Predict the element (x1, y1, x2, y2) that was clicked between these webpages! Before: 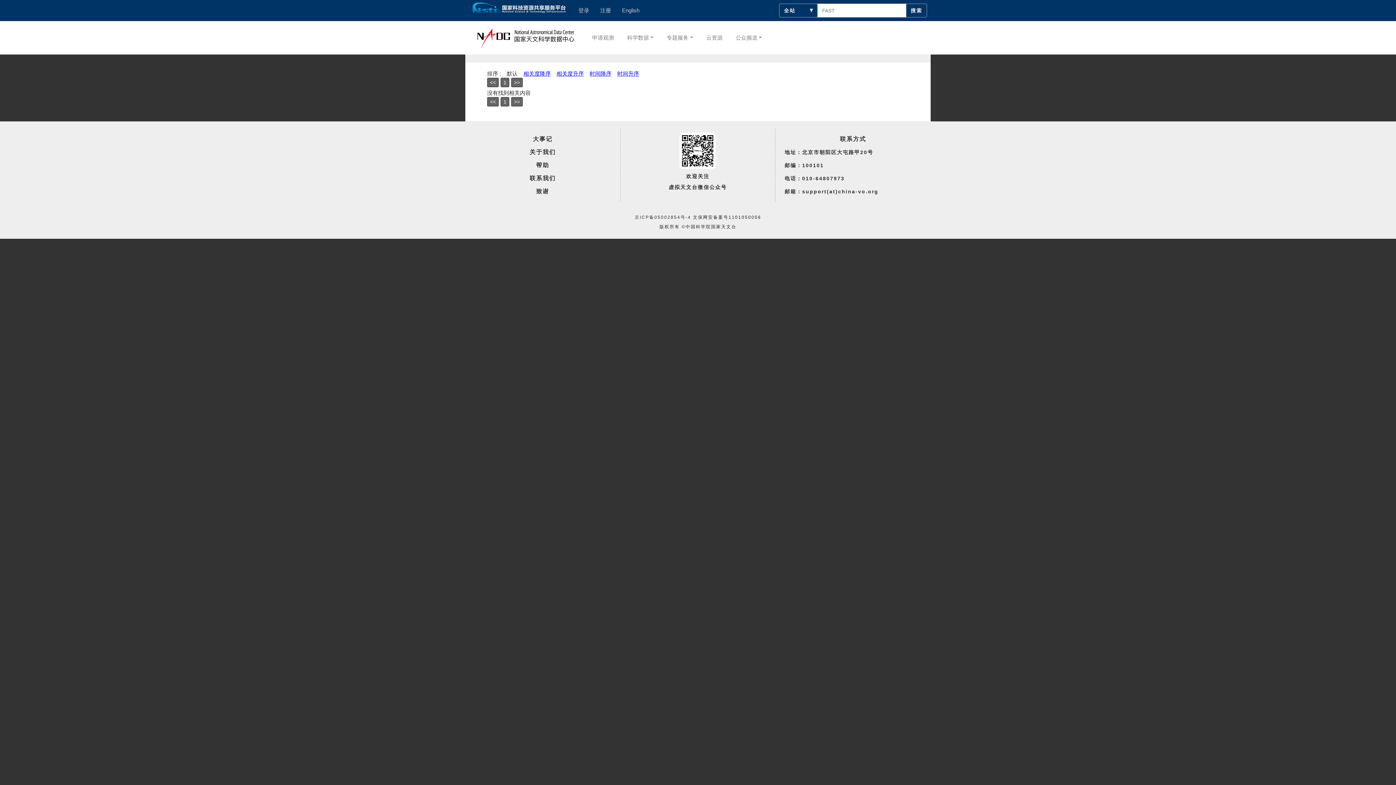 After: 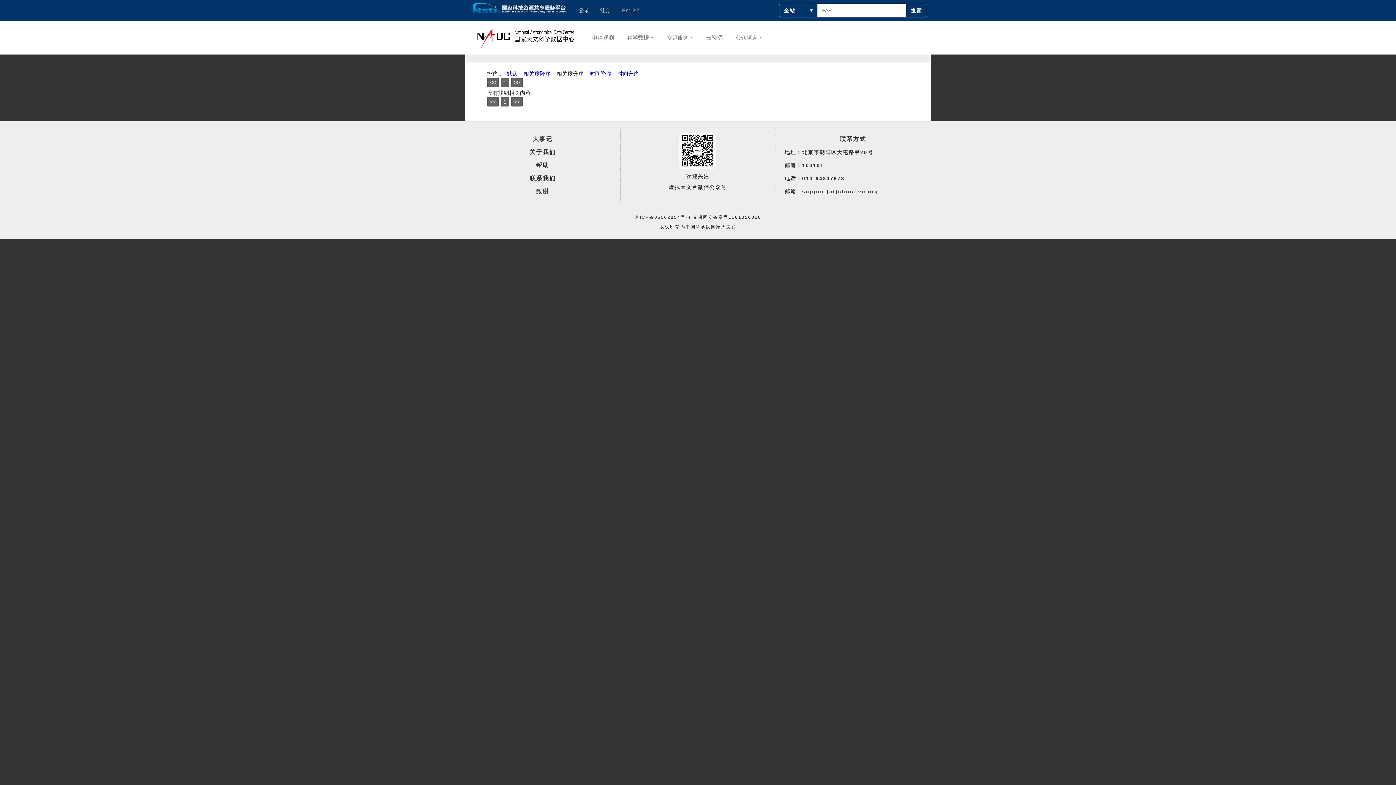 Action: label: 相关度升序 bbox: (556, 70, 584, 76)